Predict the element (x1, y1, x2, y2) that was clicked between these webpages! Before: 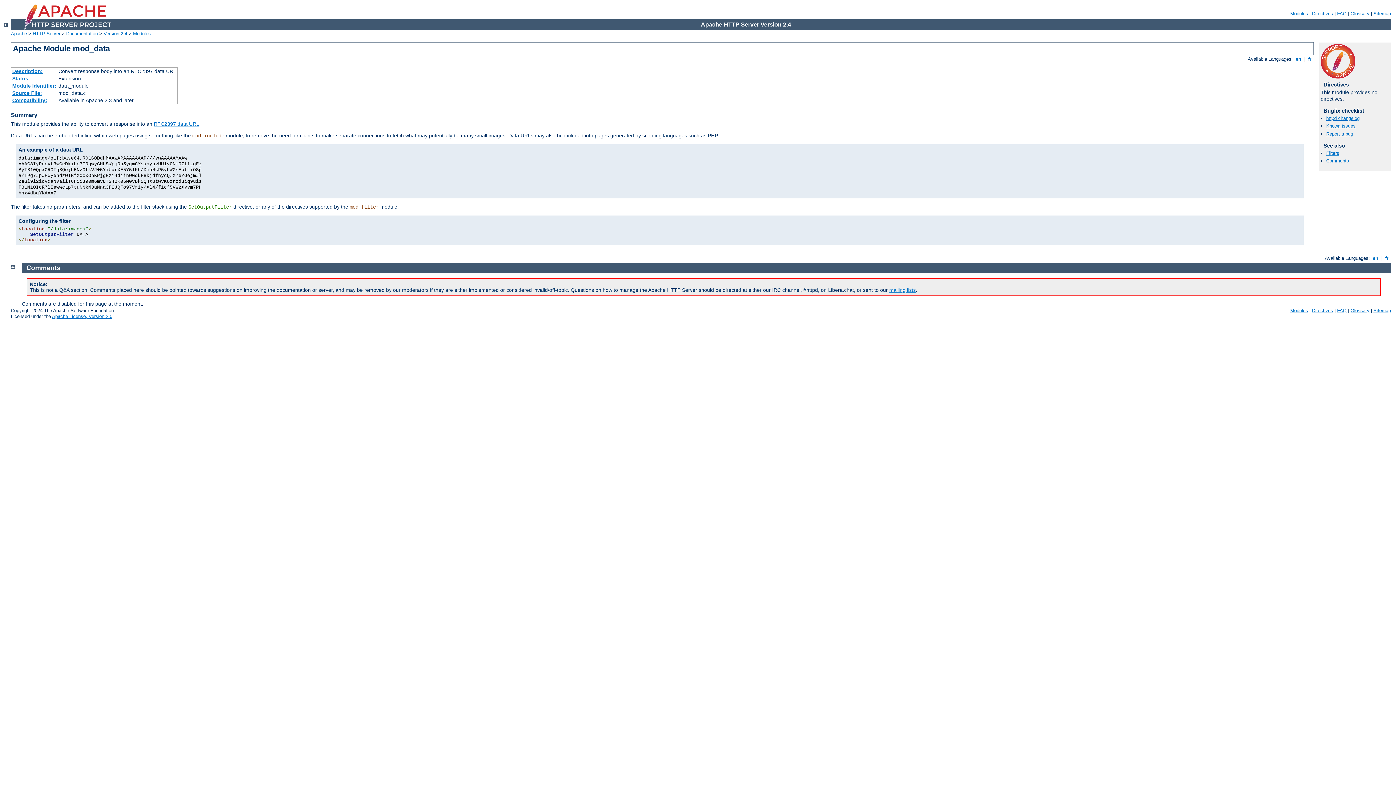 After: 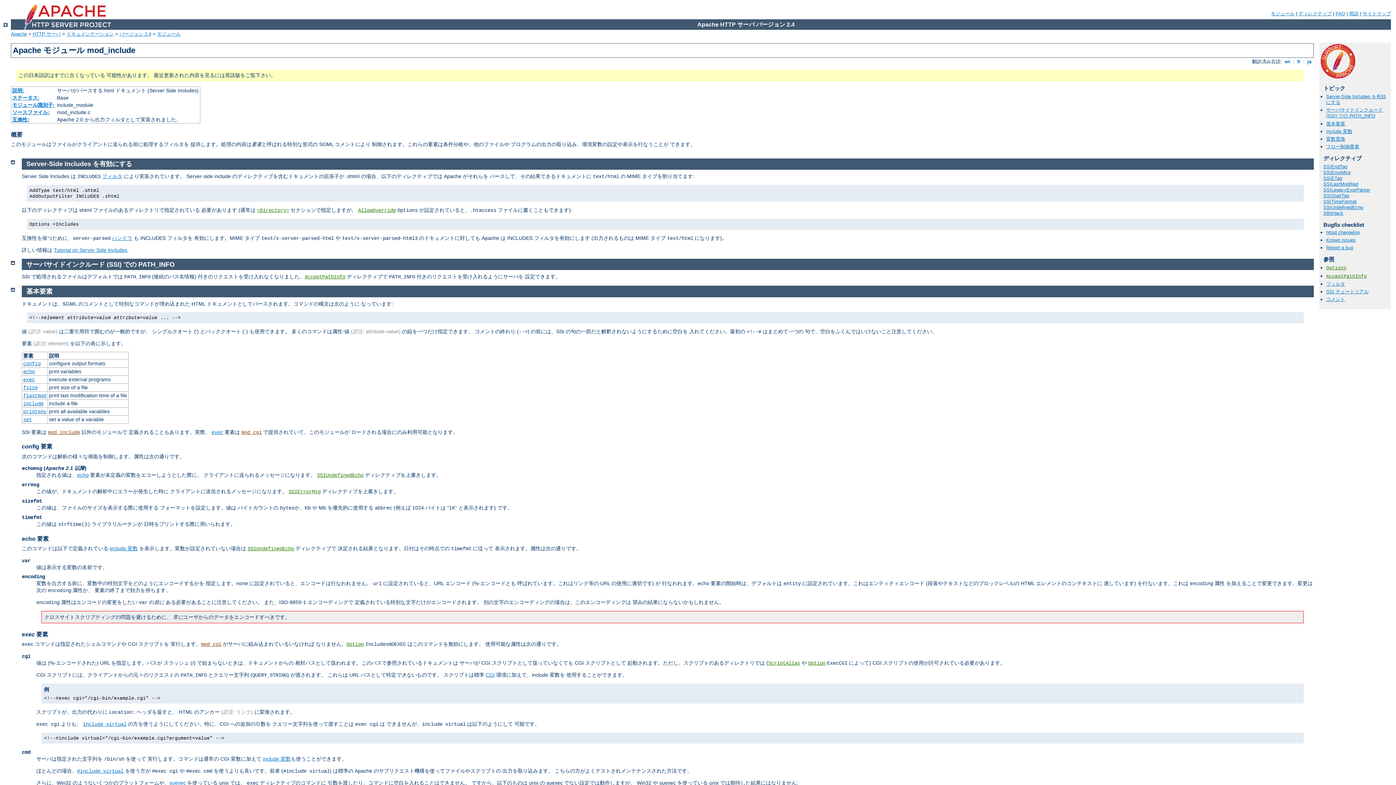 Action: bbox: (192, 133, 224, 139) label: mod_include